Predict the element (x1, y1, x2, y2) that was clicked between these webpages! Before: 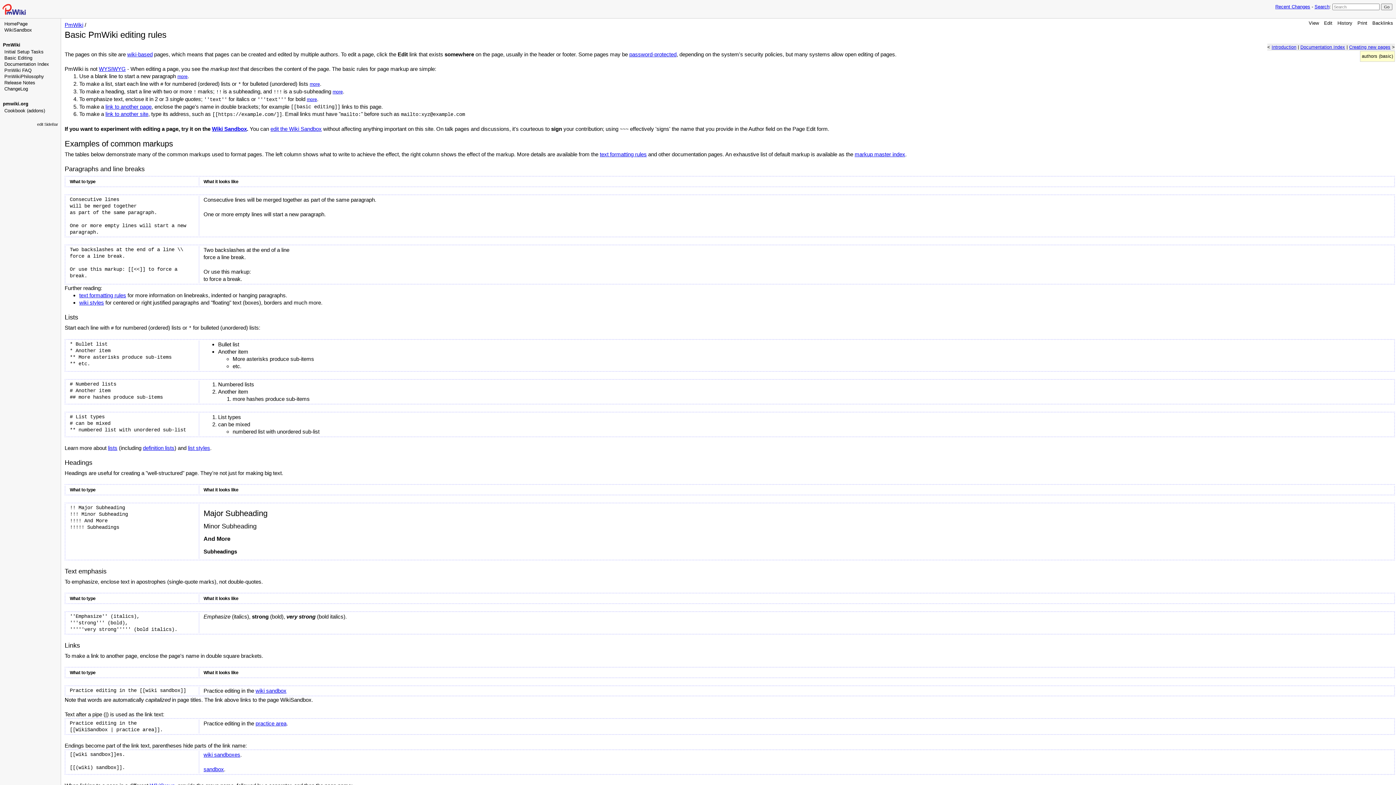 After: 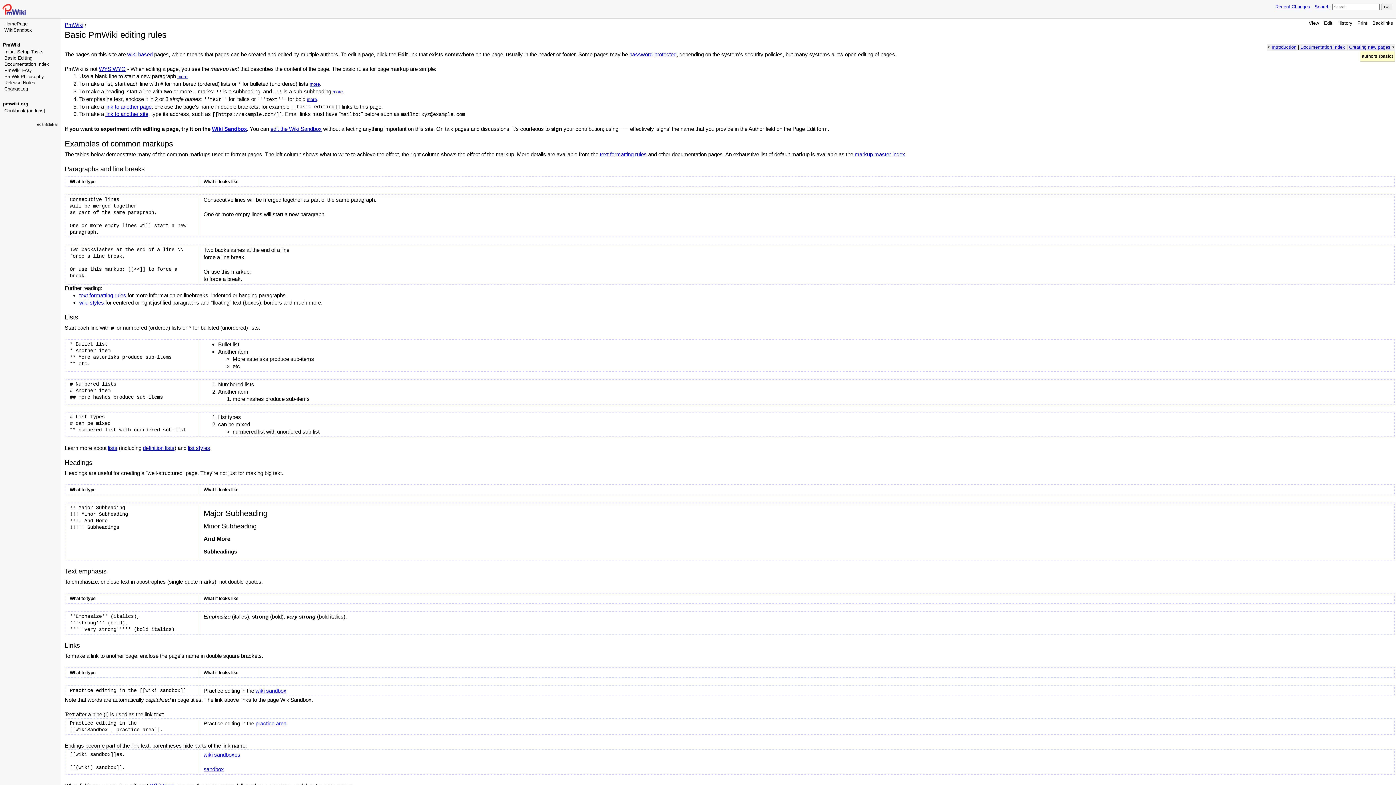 Action: label: Basic Editing bbox: (4, 55, 32, 60)